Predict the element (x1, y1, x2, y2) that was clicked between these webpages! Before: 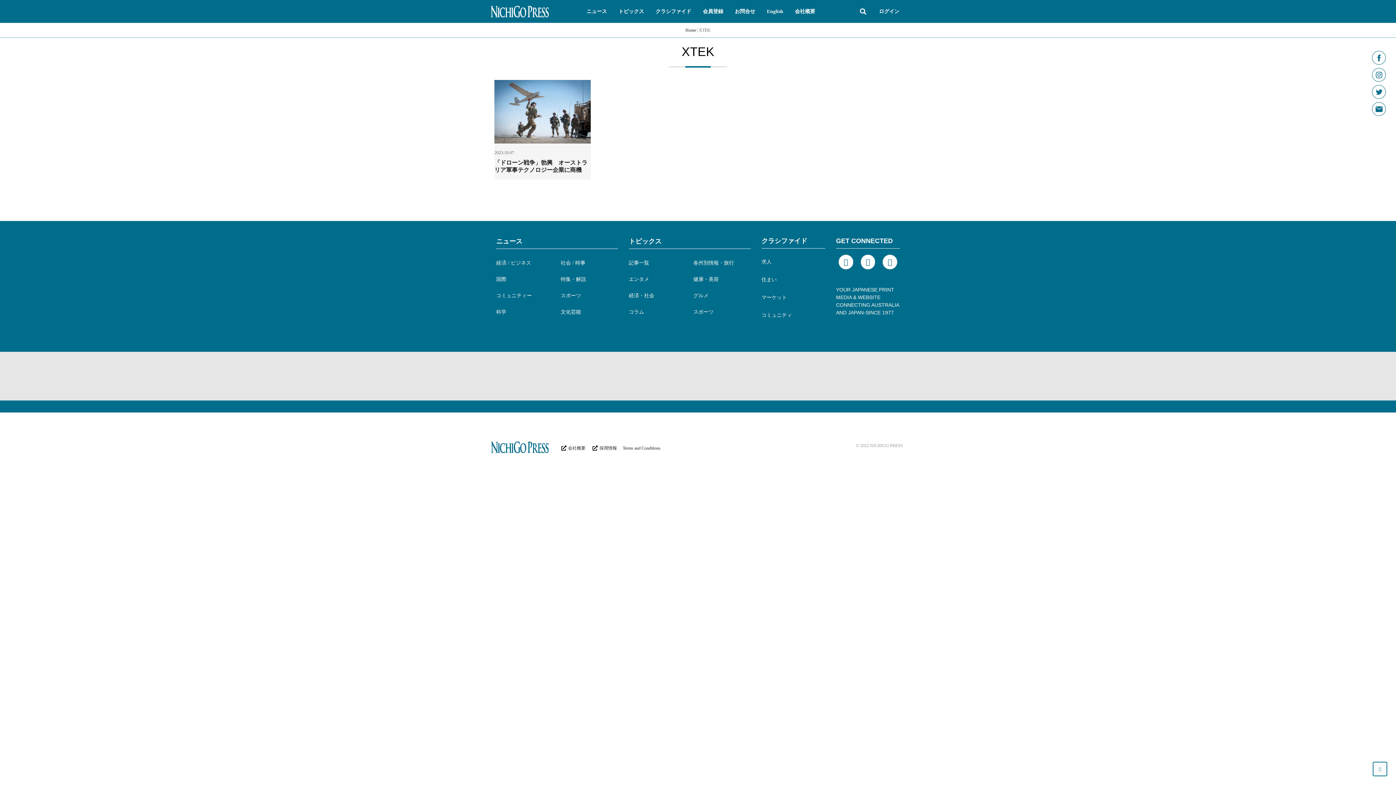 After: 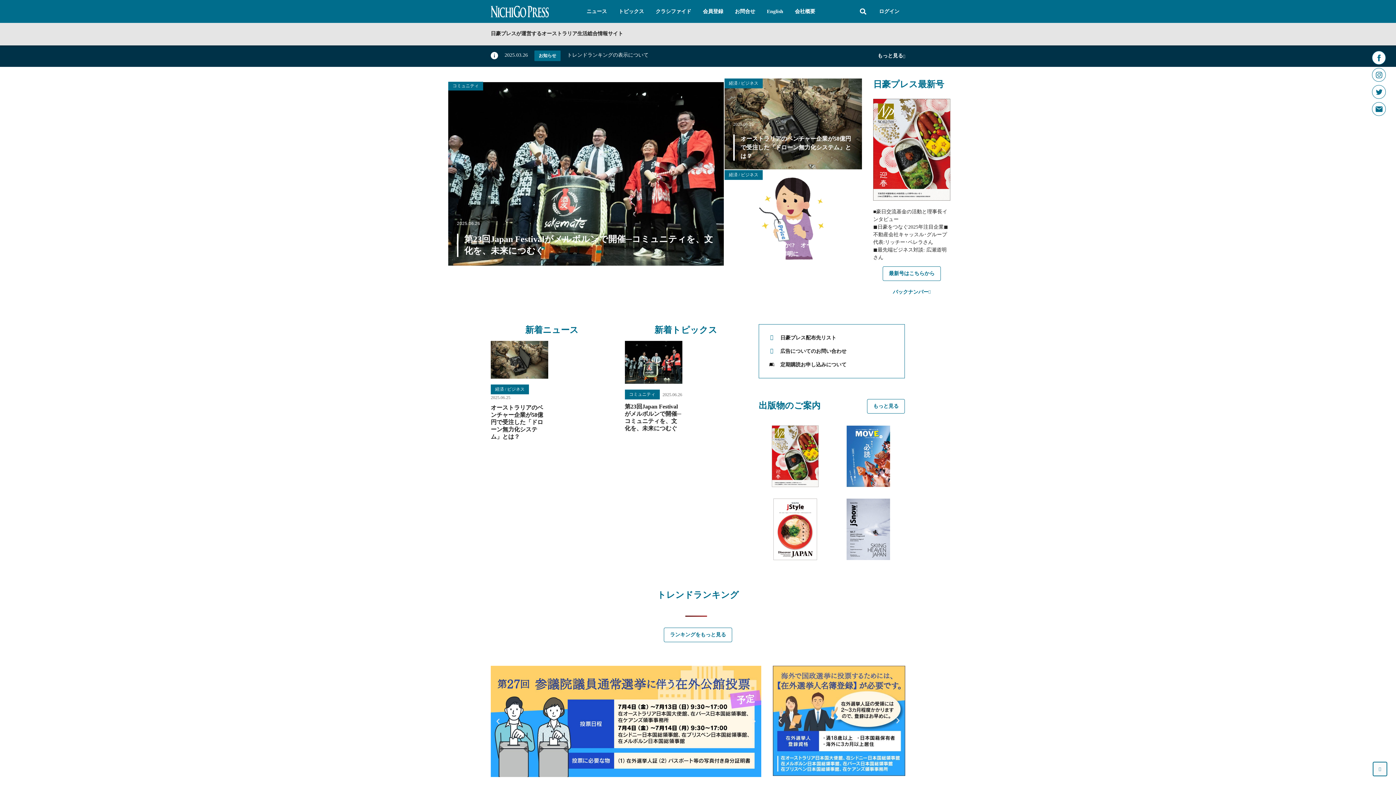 Action: bbox: (490, 5, 549, 17)